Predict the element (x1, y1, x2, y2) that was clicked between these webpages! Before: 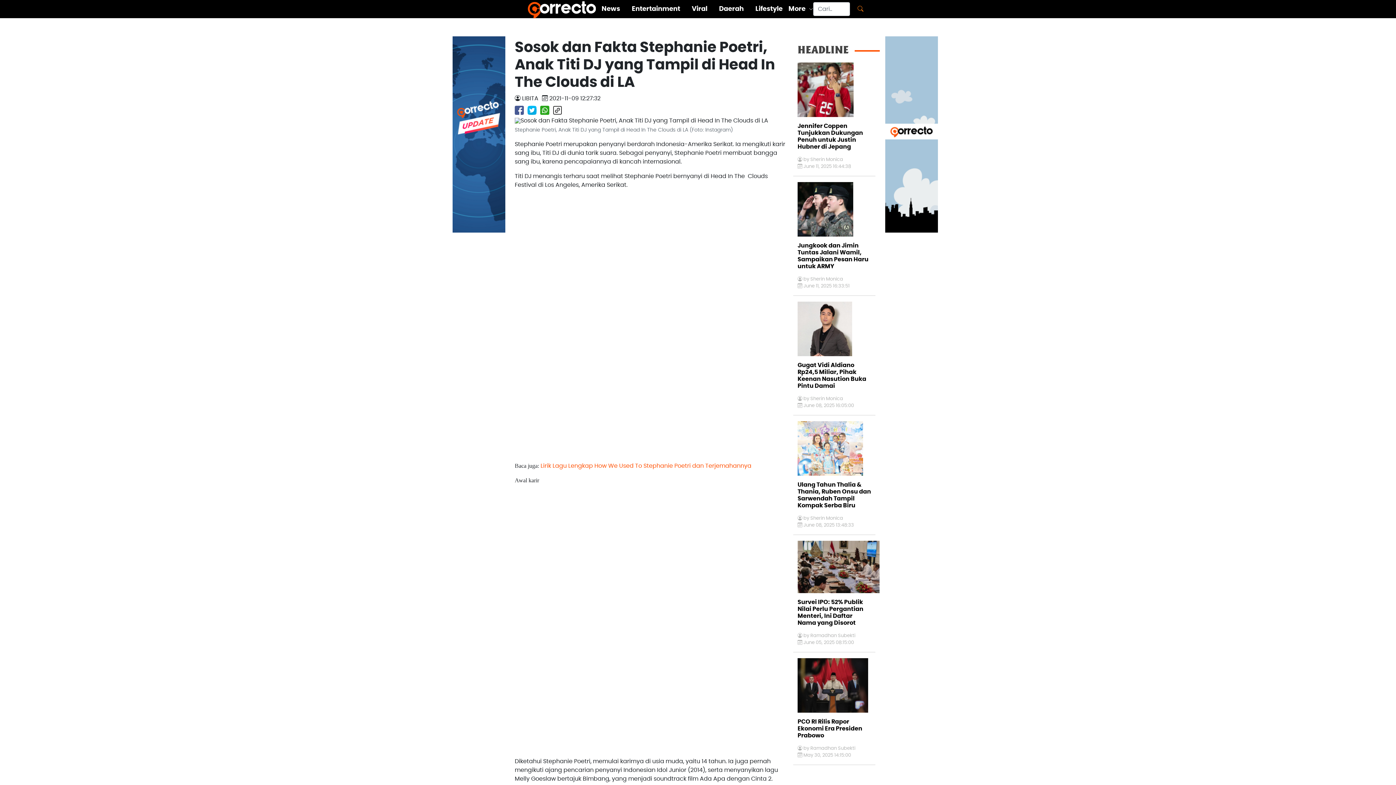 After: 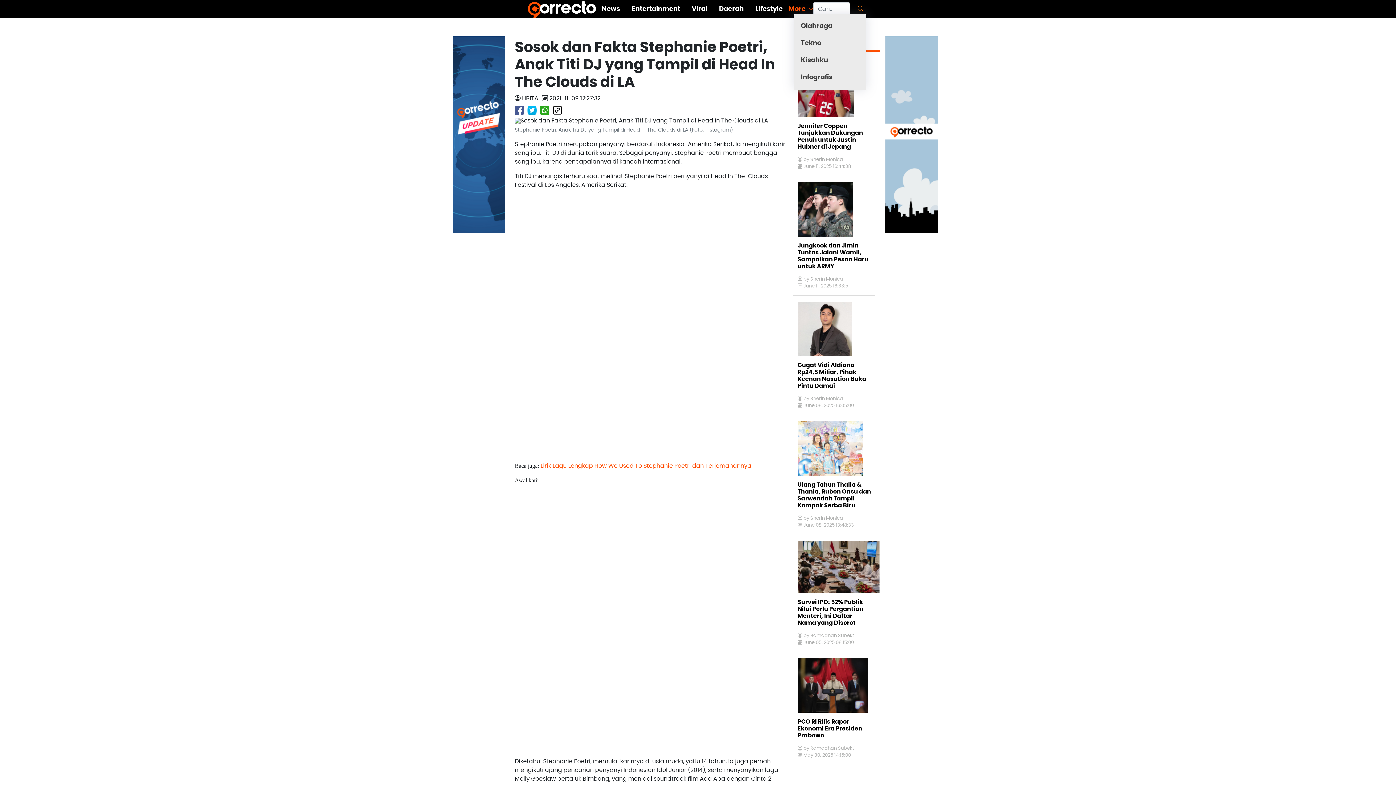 Action: label: More  bbox: (788, 5, 813, 12)